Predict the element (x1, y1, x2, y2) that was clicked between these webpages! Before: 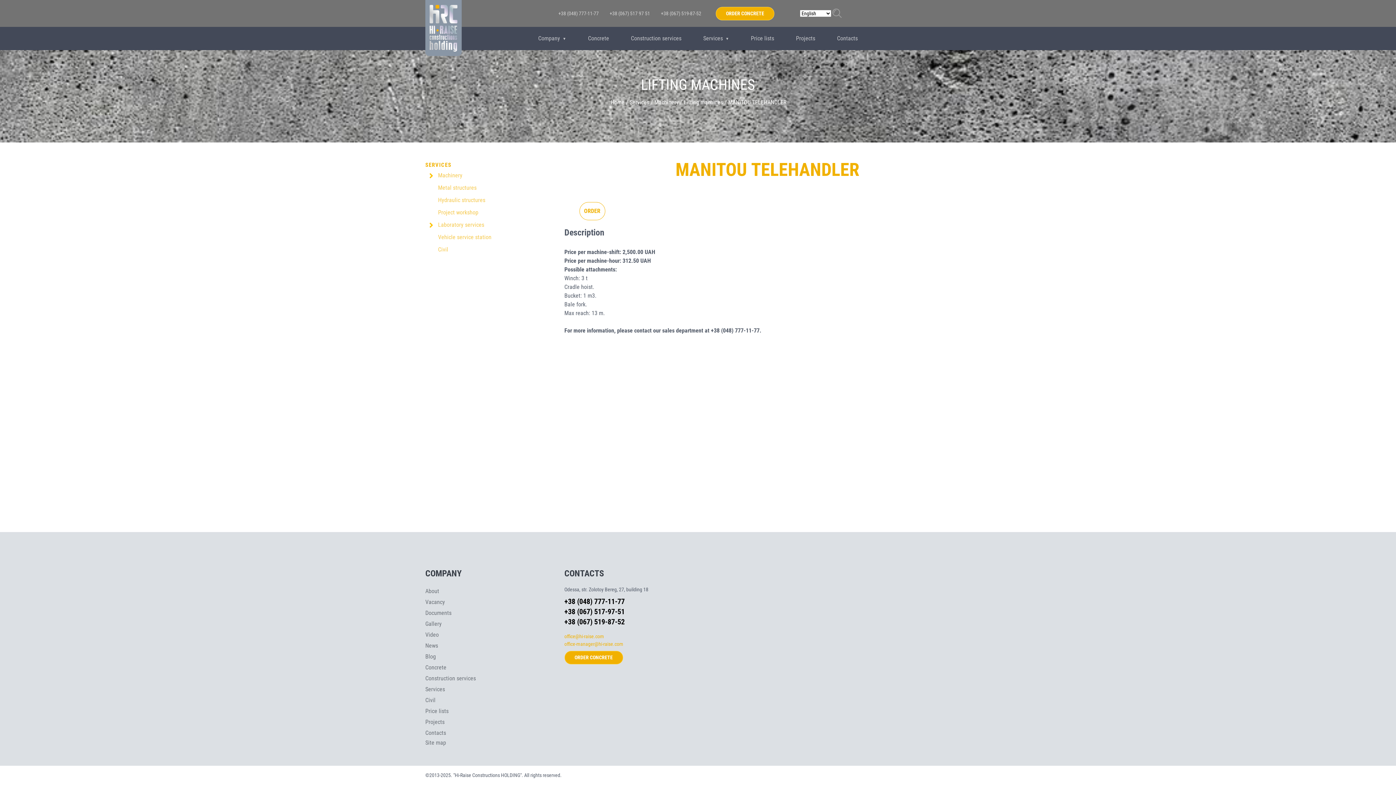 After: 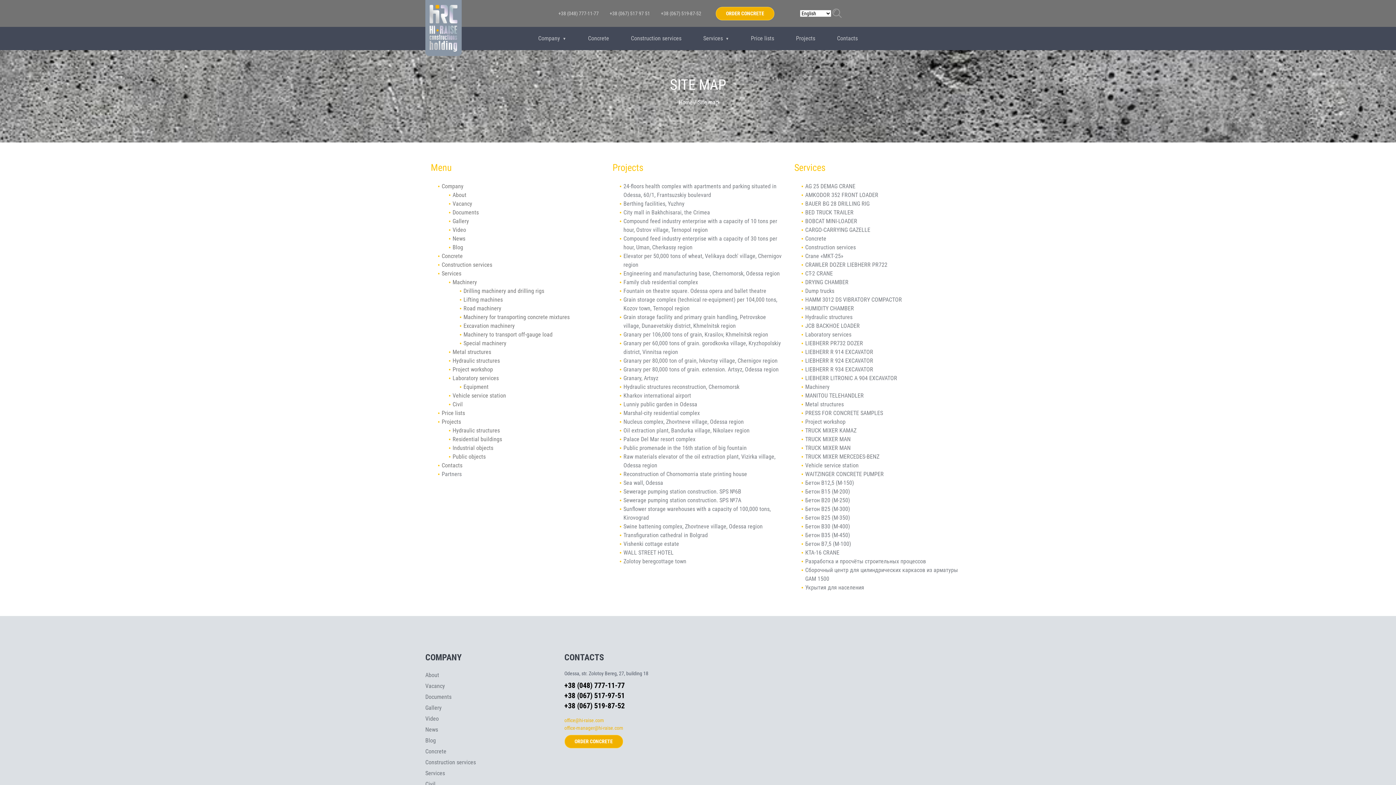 Action: bbox: (425, 739, 446, 746) label: Site map